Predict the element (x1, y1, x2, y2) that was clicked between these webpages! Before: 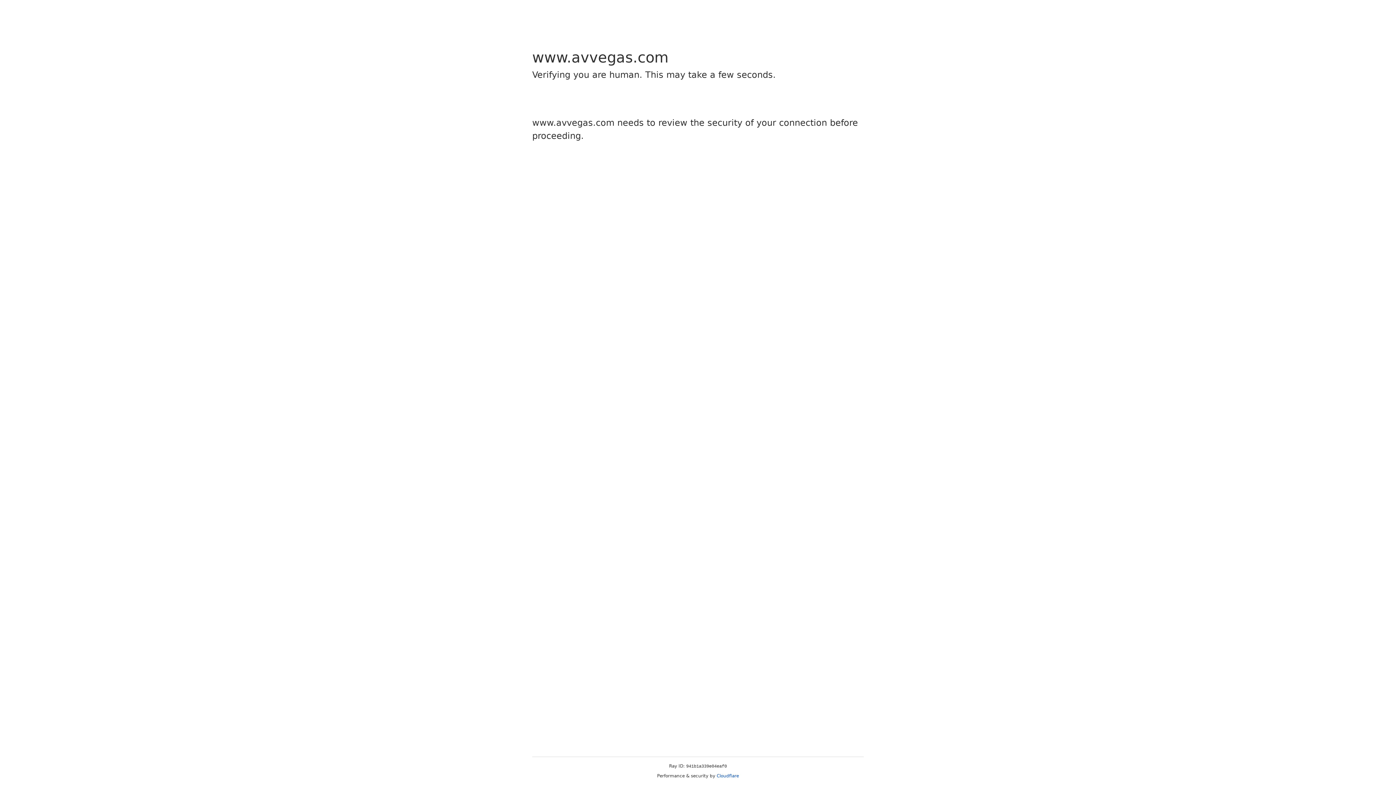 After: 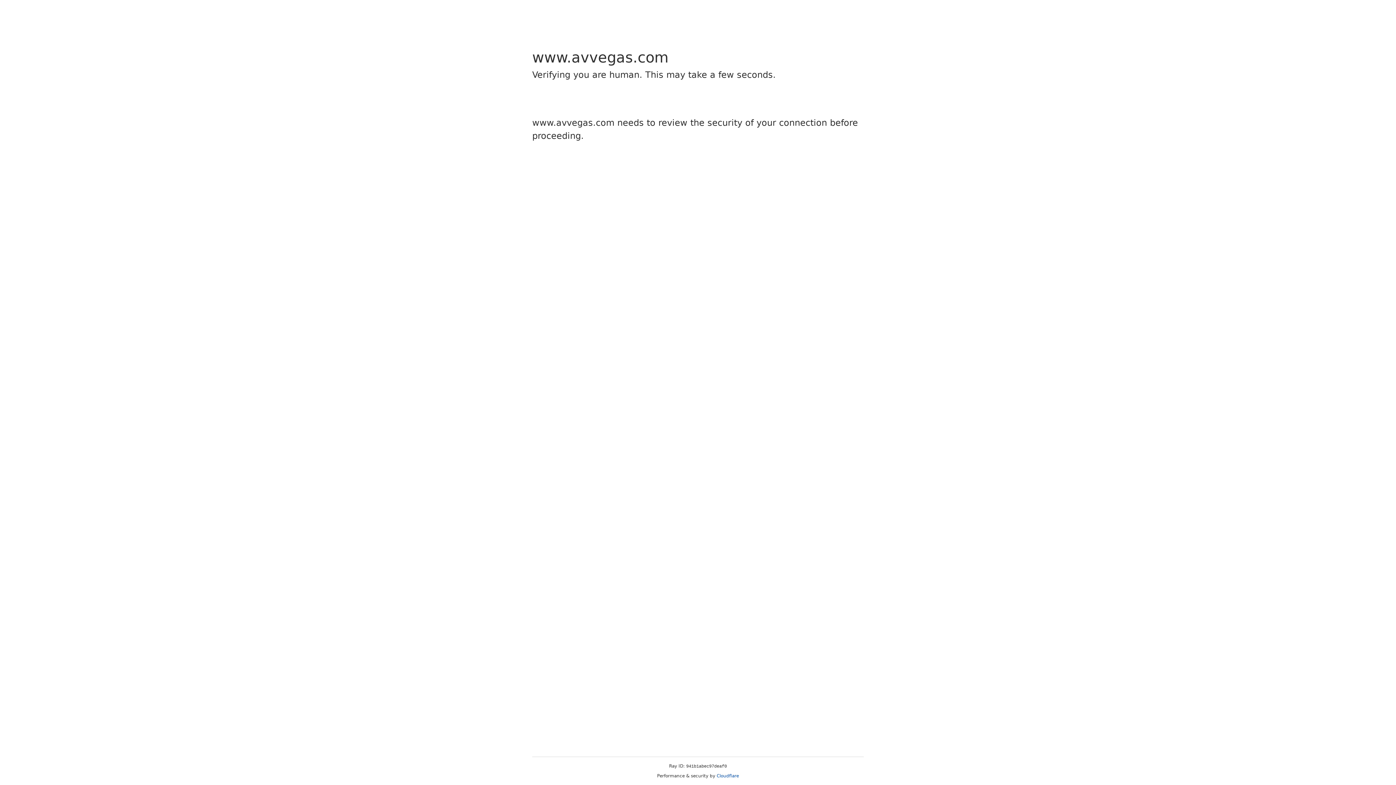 Action: label: Cloudflare bbox: (716, 773, 739, 778)